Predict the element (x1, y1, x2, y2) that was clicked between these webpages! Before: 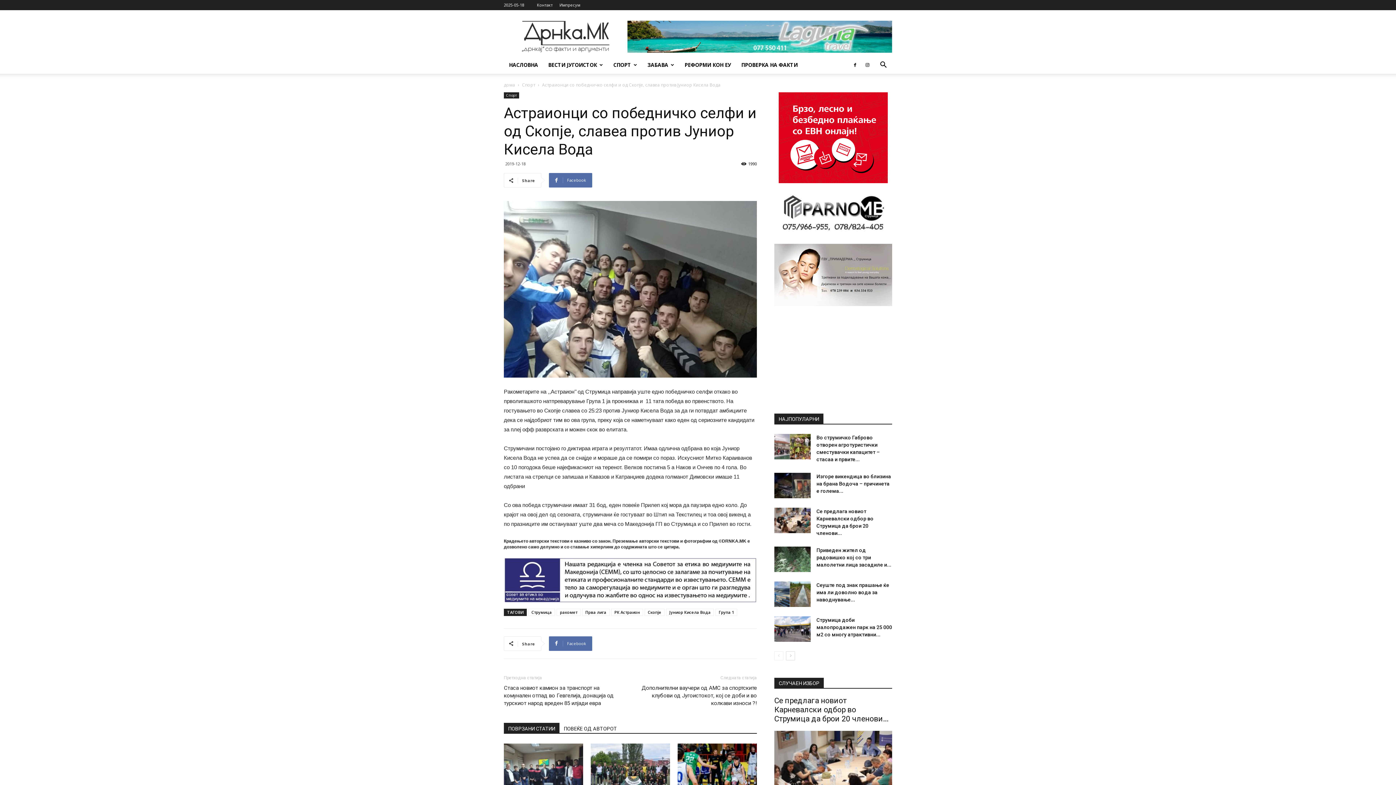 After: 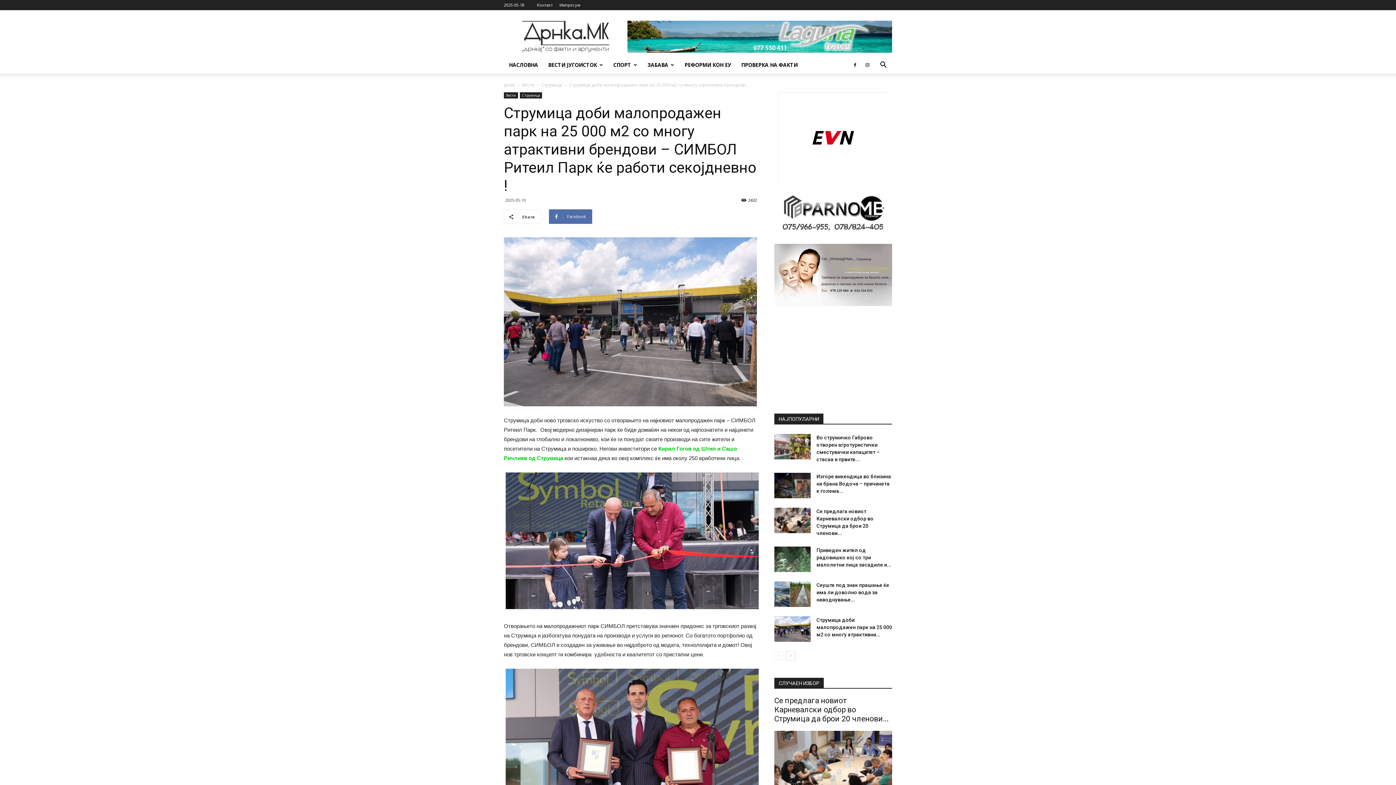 Action: bbox: (774, 616, 810, 642)